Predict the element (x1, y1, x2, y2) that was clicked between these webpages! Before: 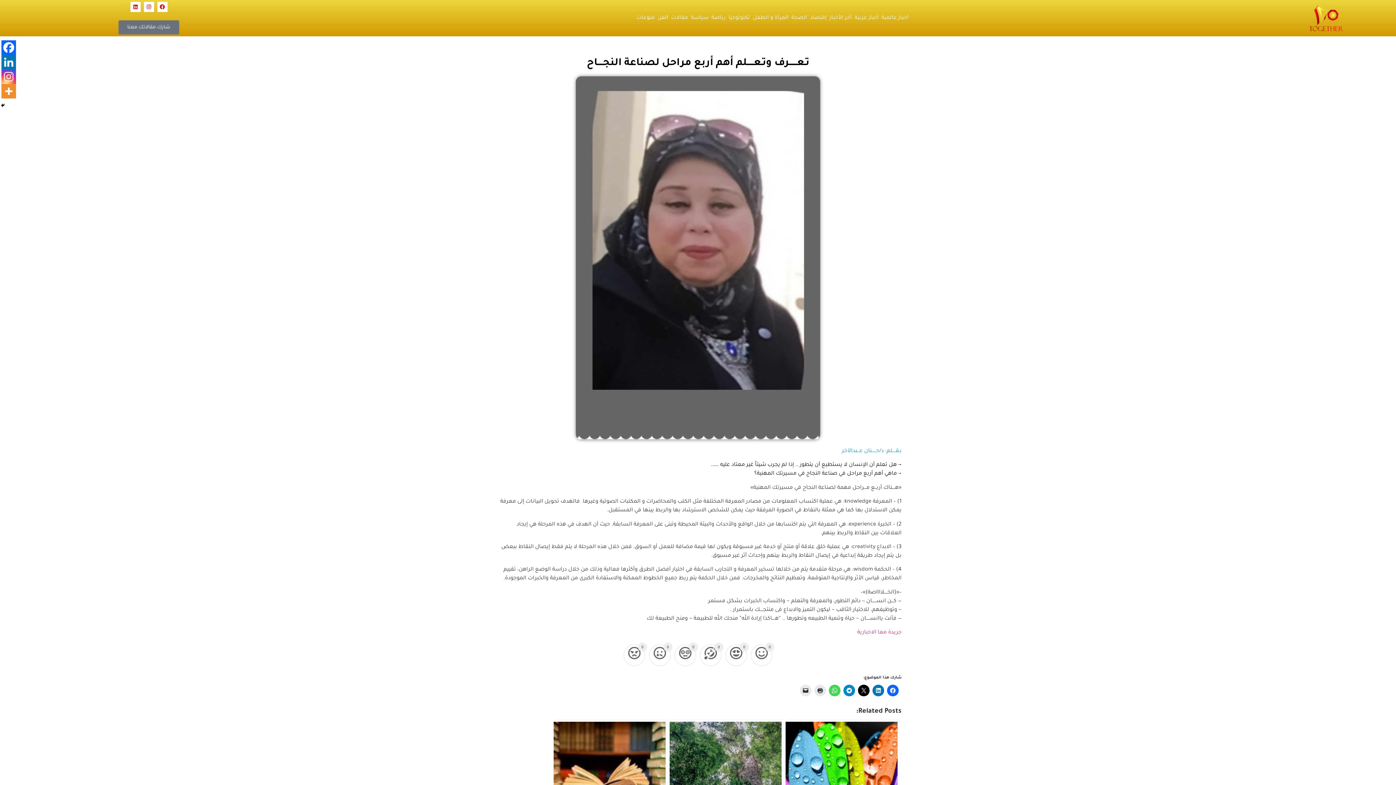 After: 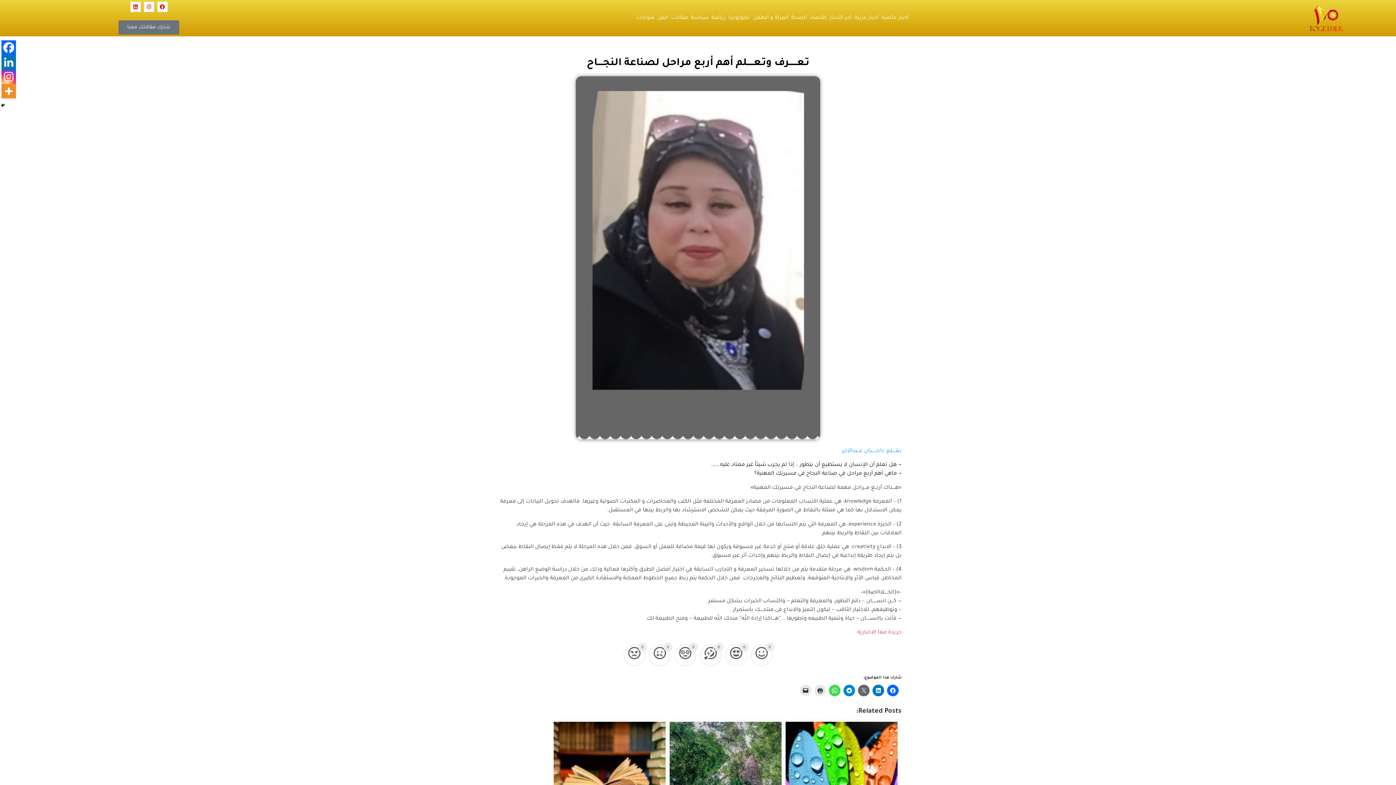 Action: bbox: (858, 685, 869, 696)